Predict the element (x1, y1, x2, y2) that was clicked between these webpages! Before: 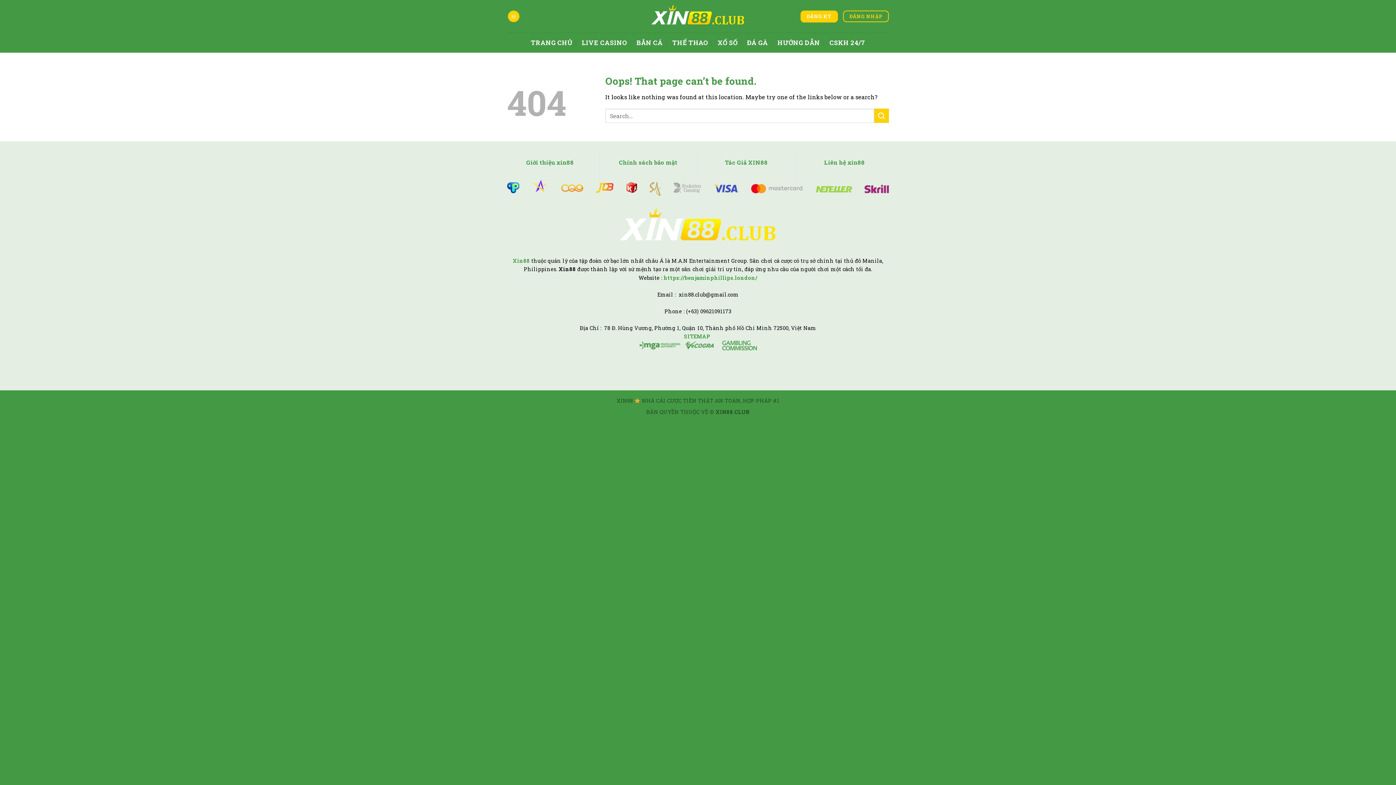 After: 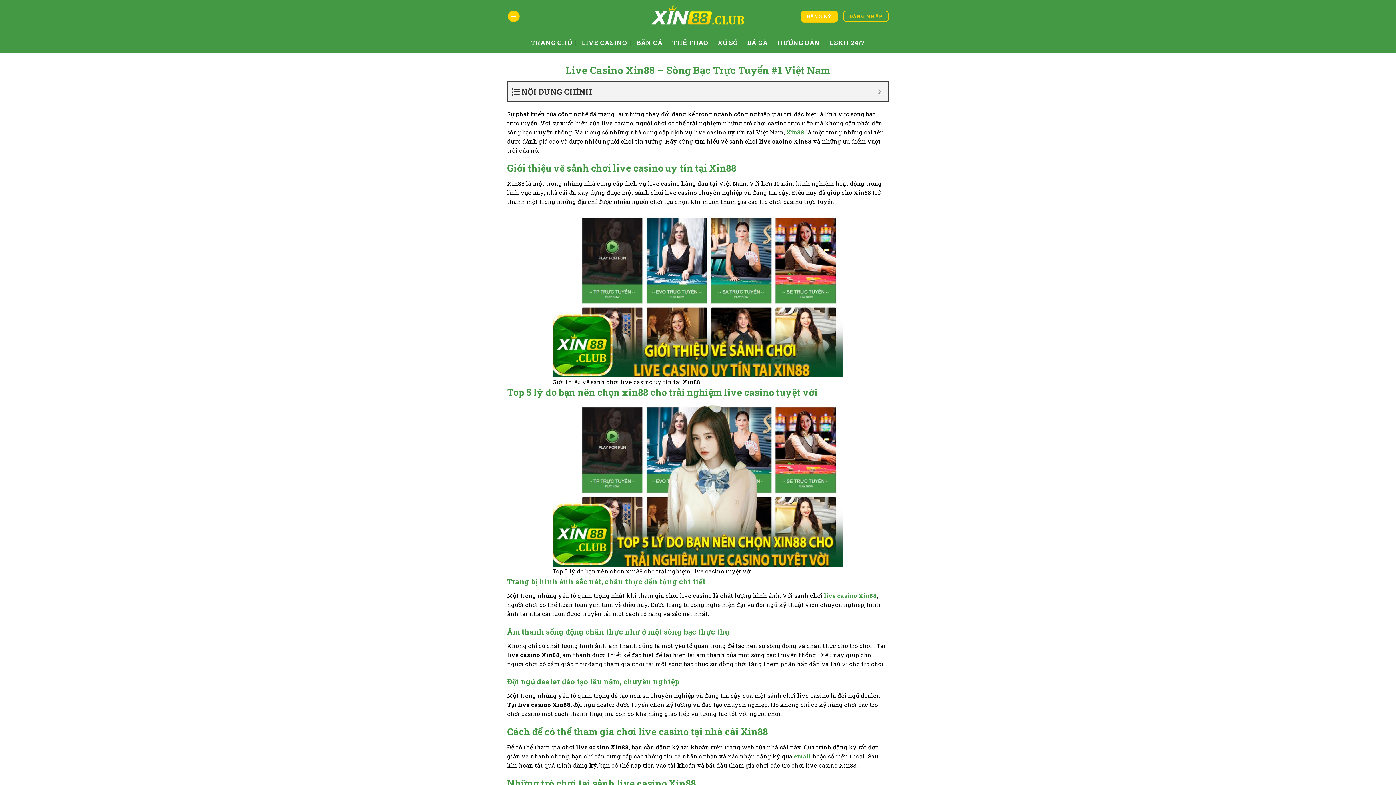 Action: label: LIVE CASINO bbox: (581, 36, 627, 49)